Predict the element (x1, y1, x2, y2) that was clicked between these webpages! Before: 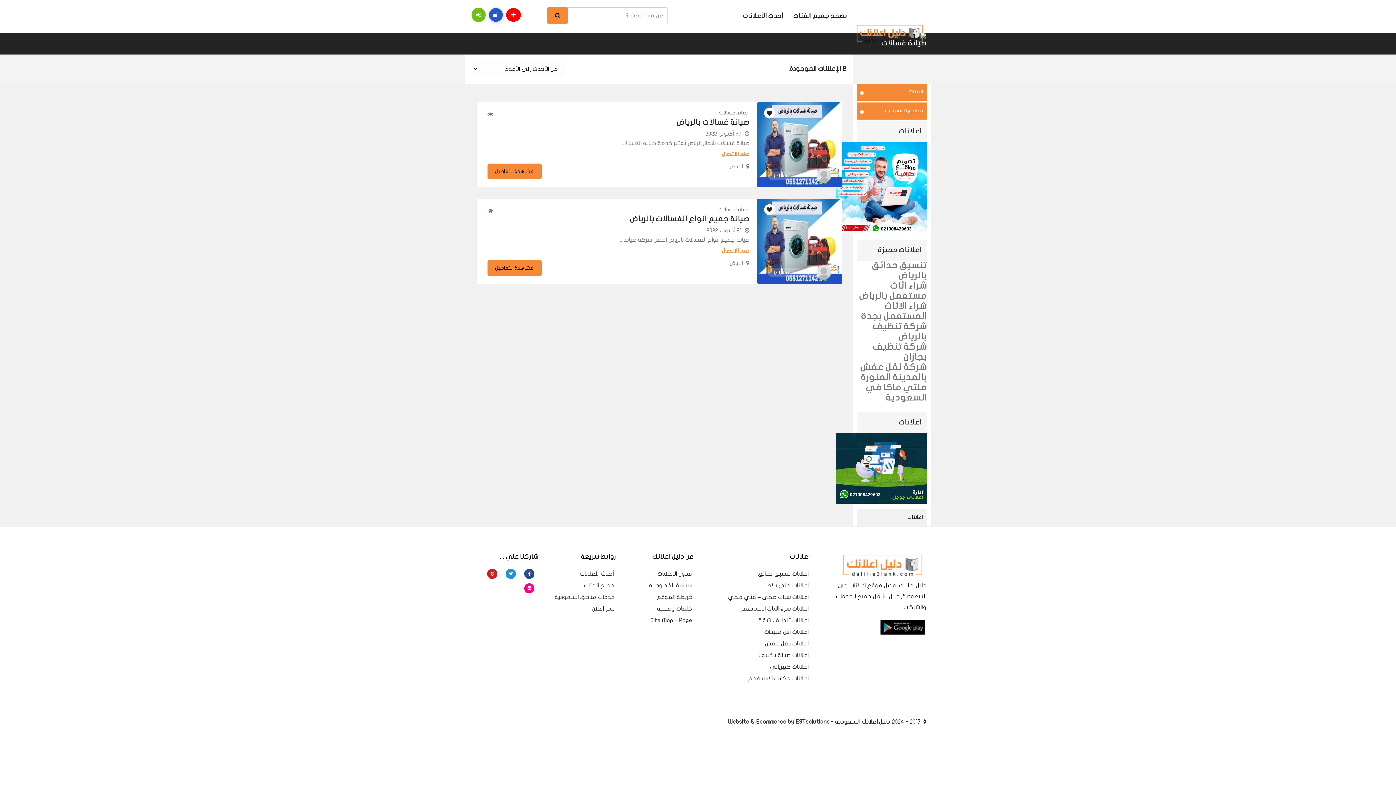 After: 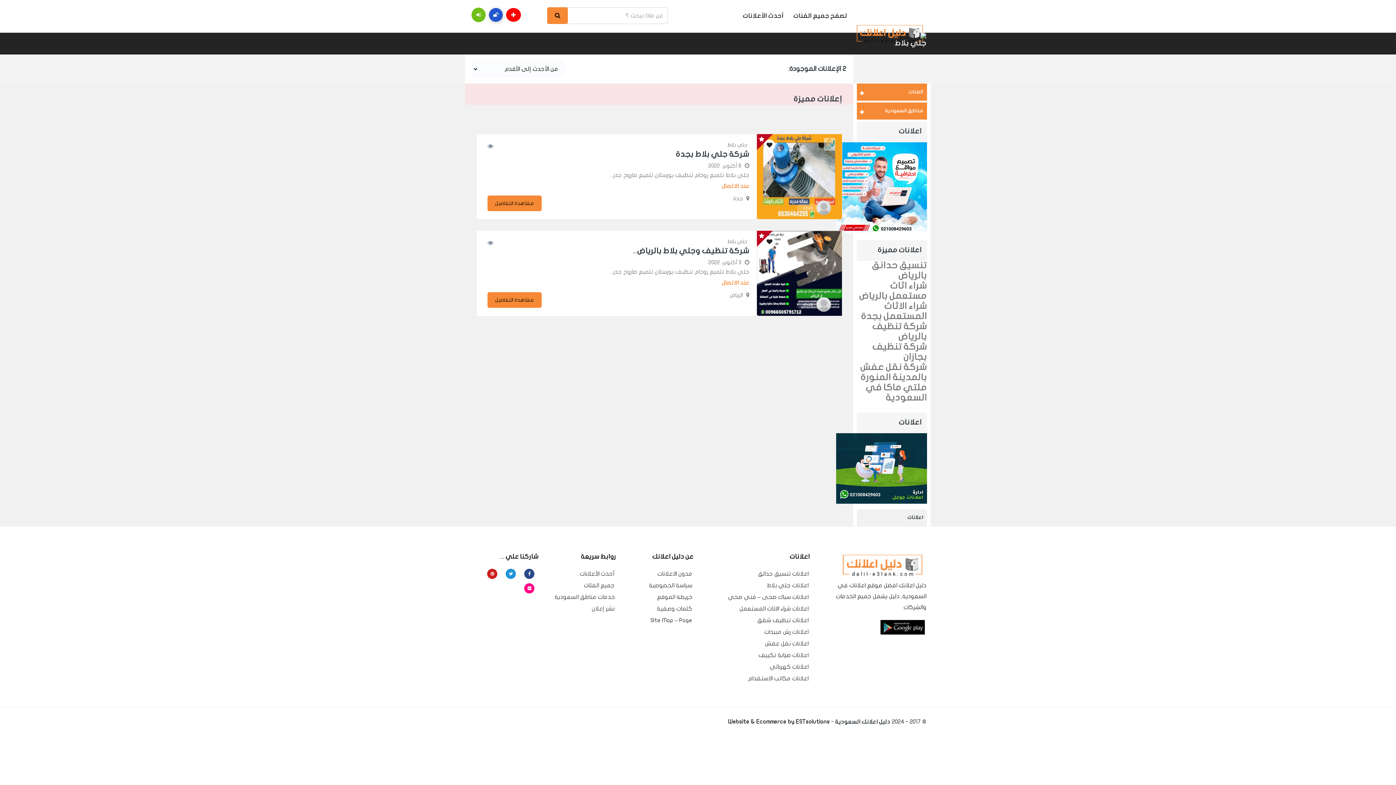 Action: label: اعلانات جلي بلاط bbox: (766, 582, 808, 588)